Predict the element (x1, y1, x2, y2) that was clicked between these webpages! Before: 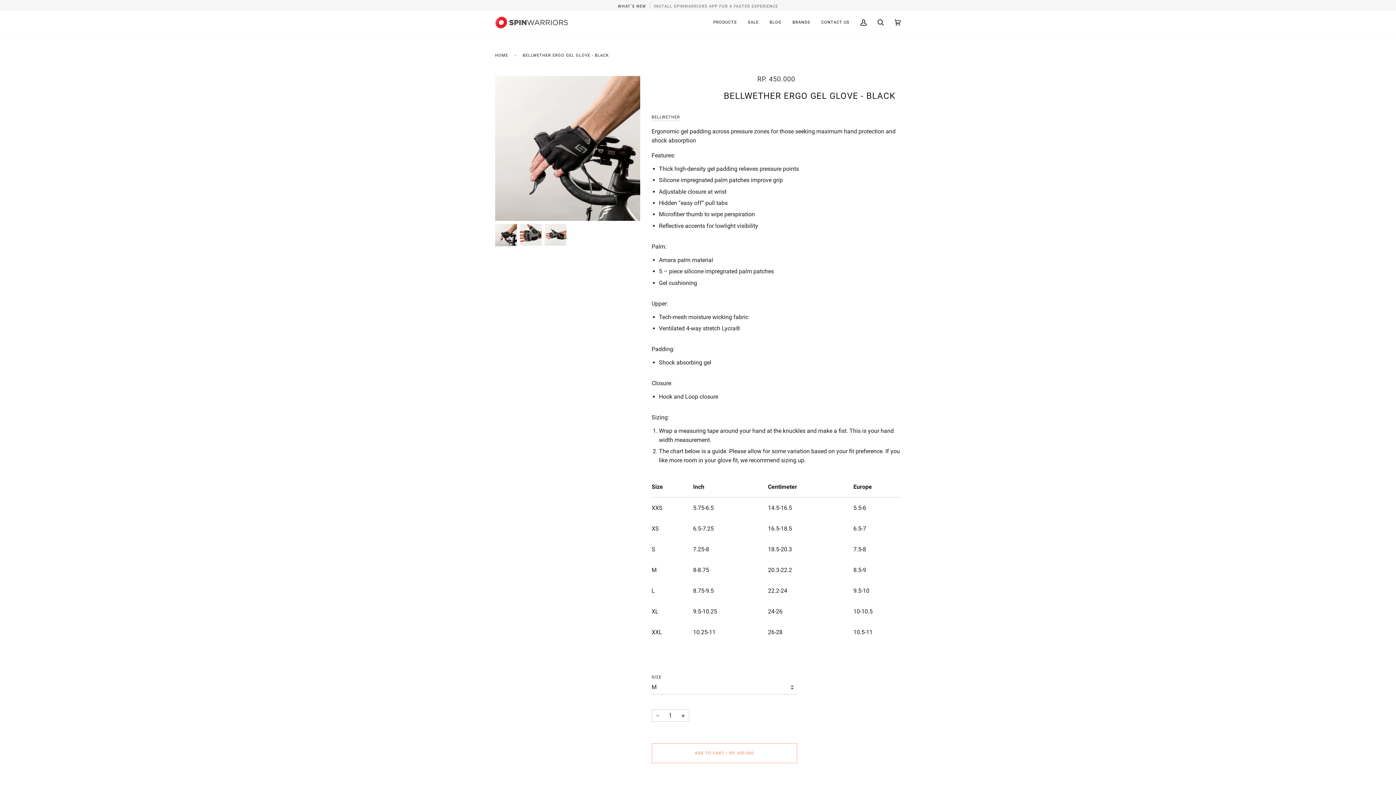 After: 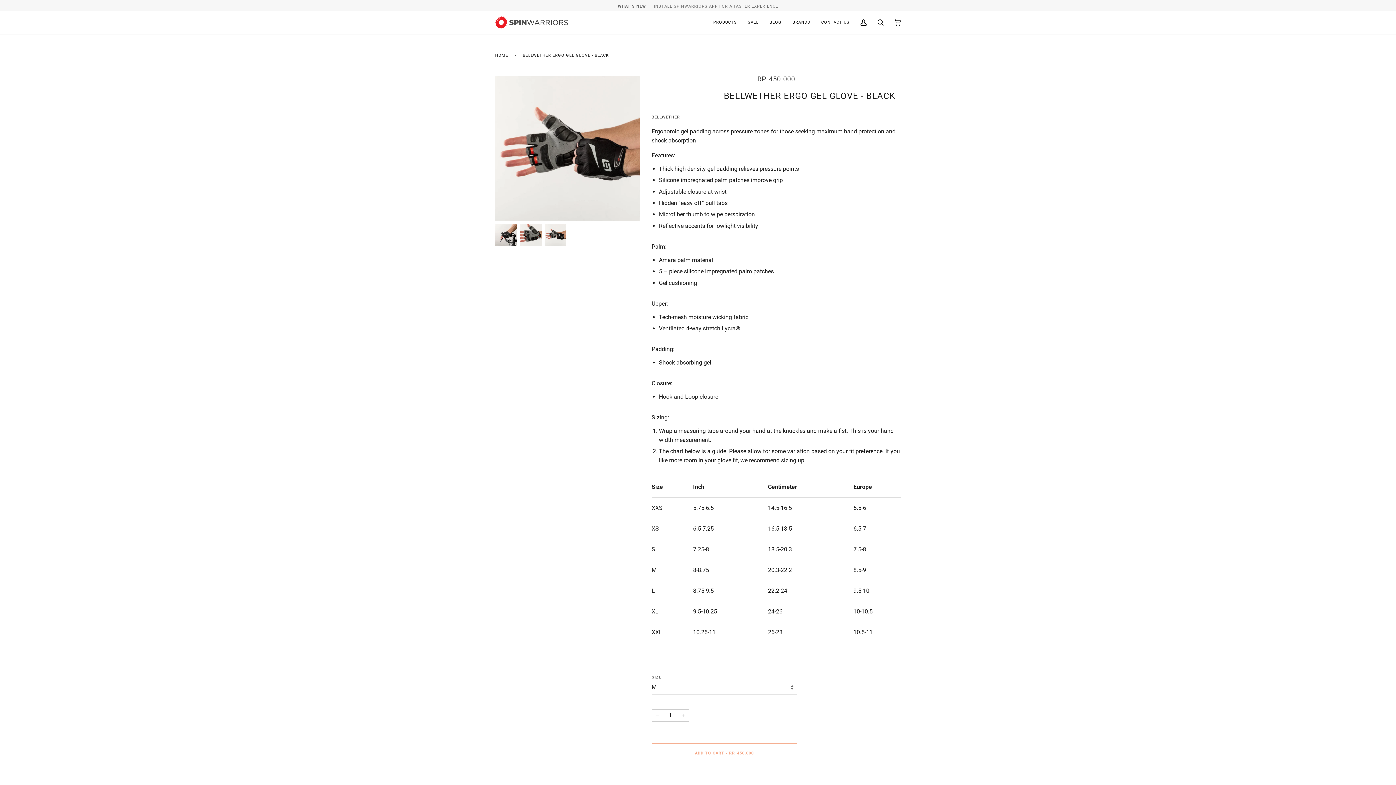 Action: bbox: (544, 224, 566, 245)